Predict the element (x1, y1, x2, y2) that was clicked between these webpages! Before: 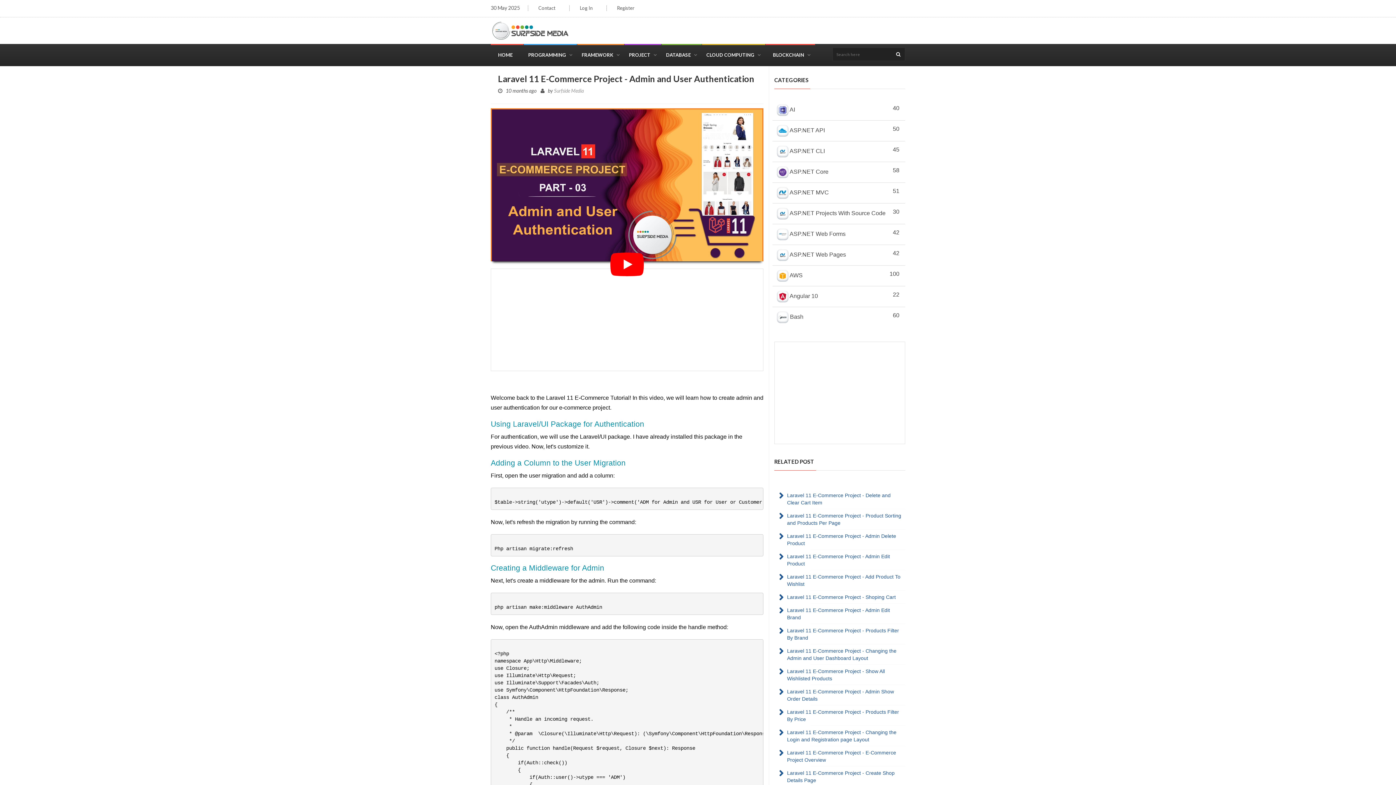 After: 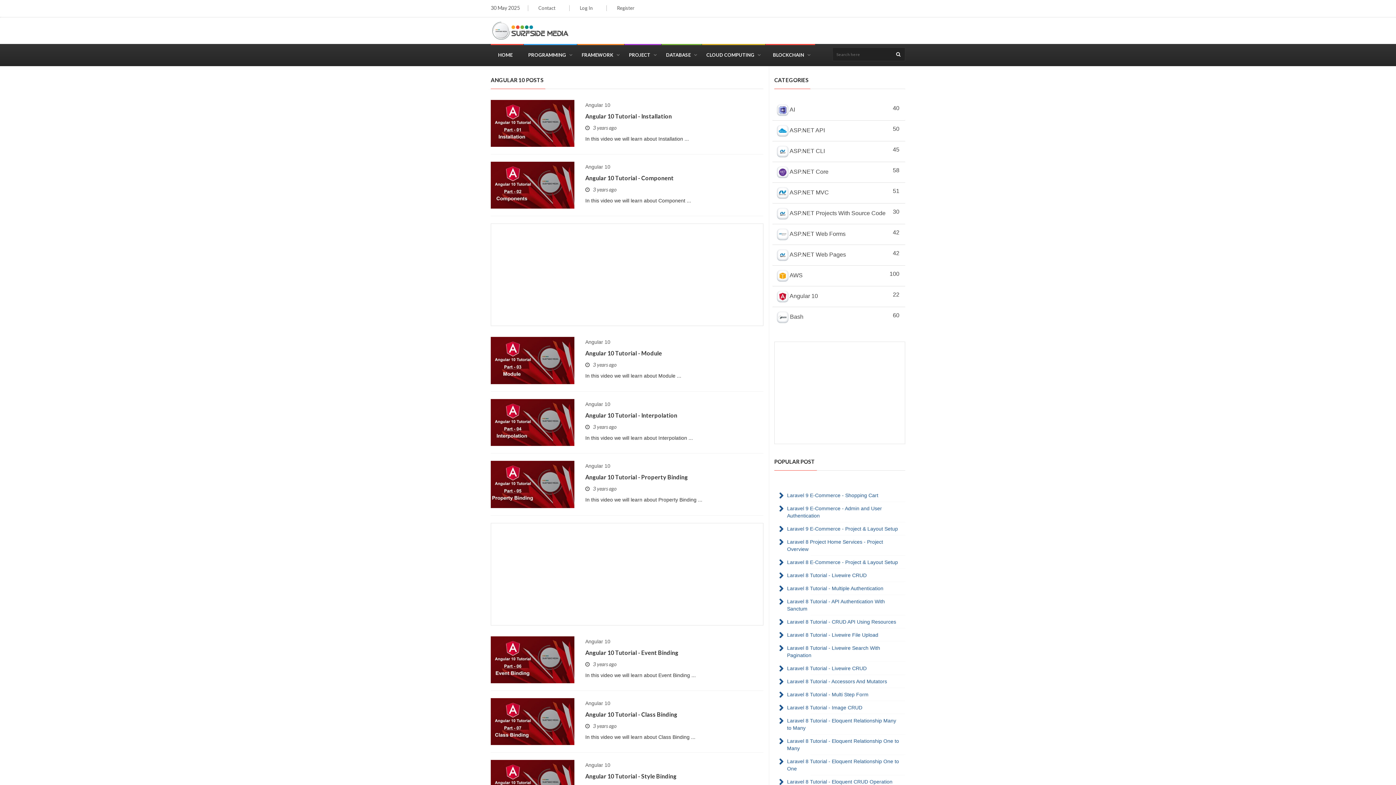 Action: bbox: (772, 286, 905, 307) label:  Angular 10
22